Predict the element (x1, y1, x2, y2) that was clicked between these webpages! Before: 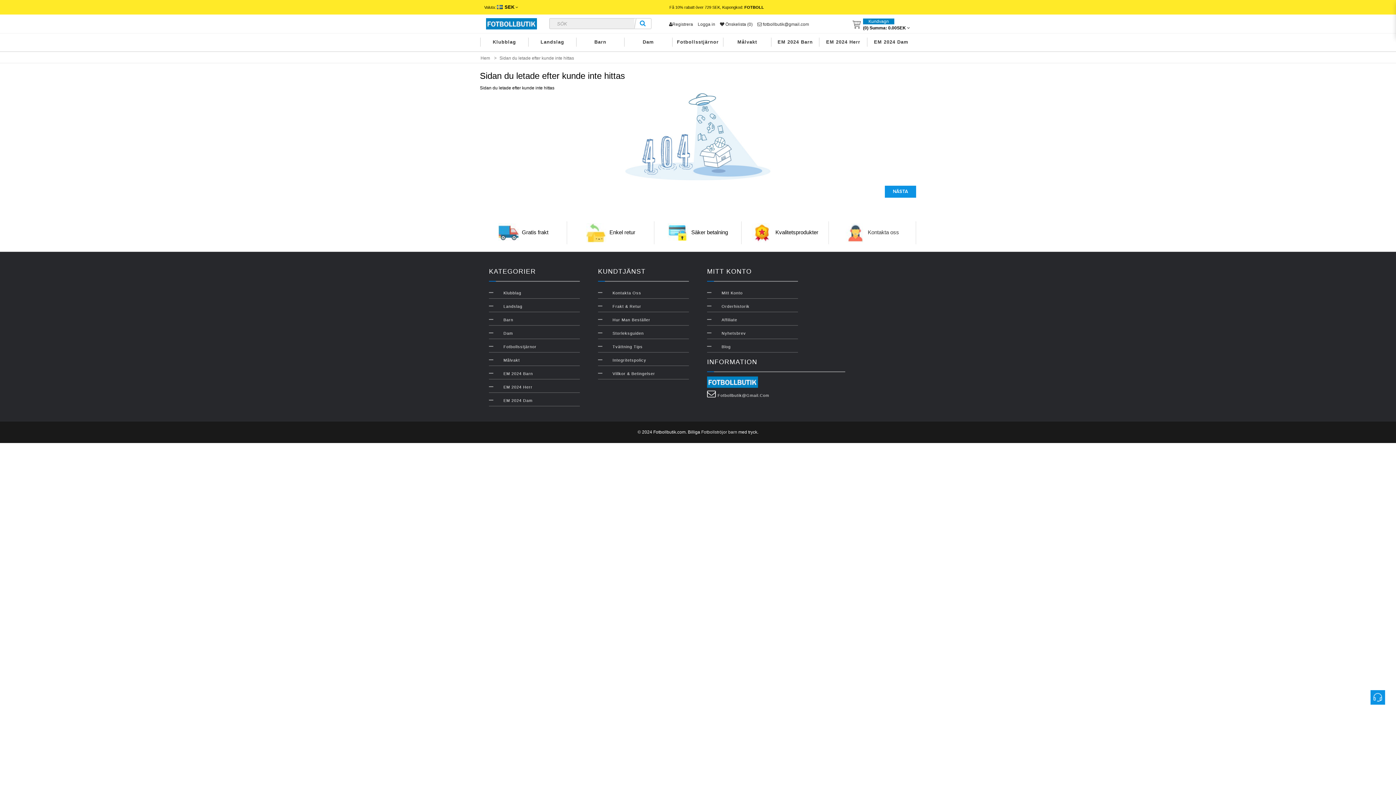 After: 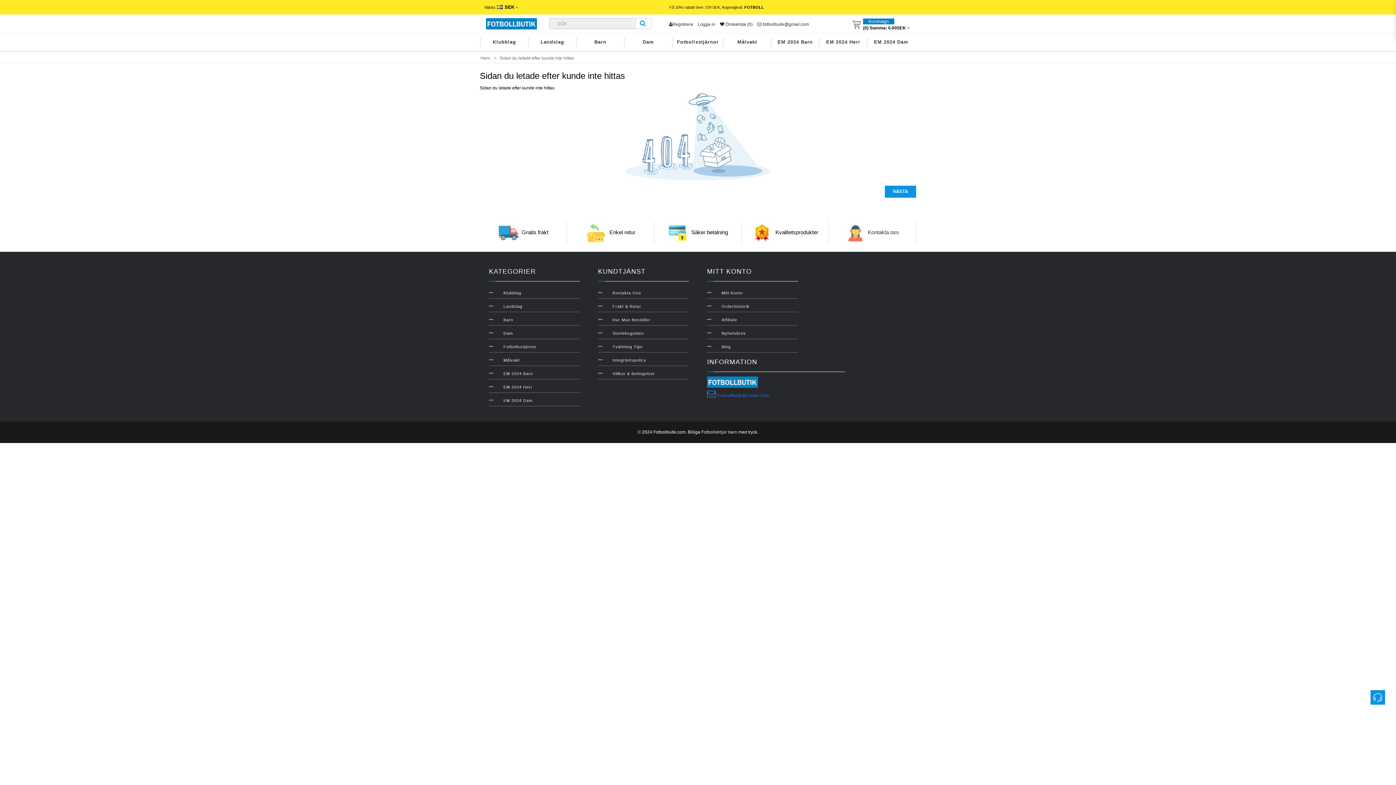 Action: label:  Fotbollbutik@Gmail.Com bbox: (707, 389, 769, 399)